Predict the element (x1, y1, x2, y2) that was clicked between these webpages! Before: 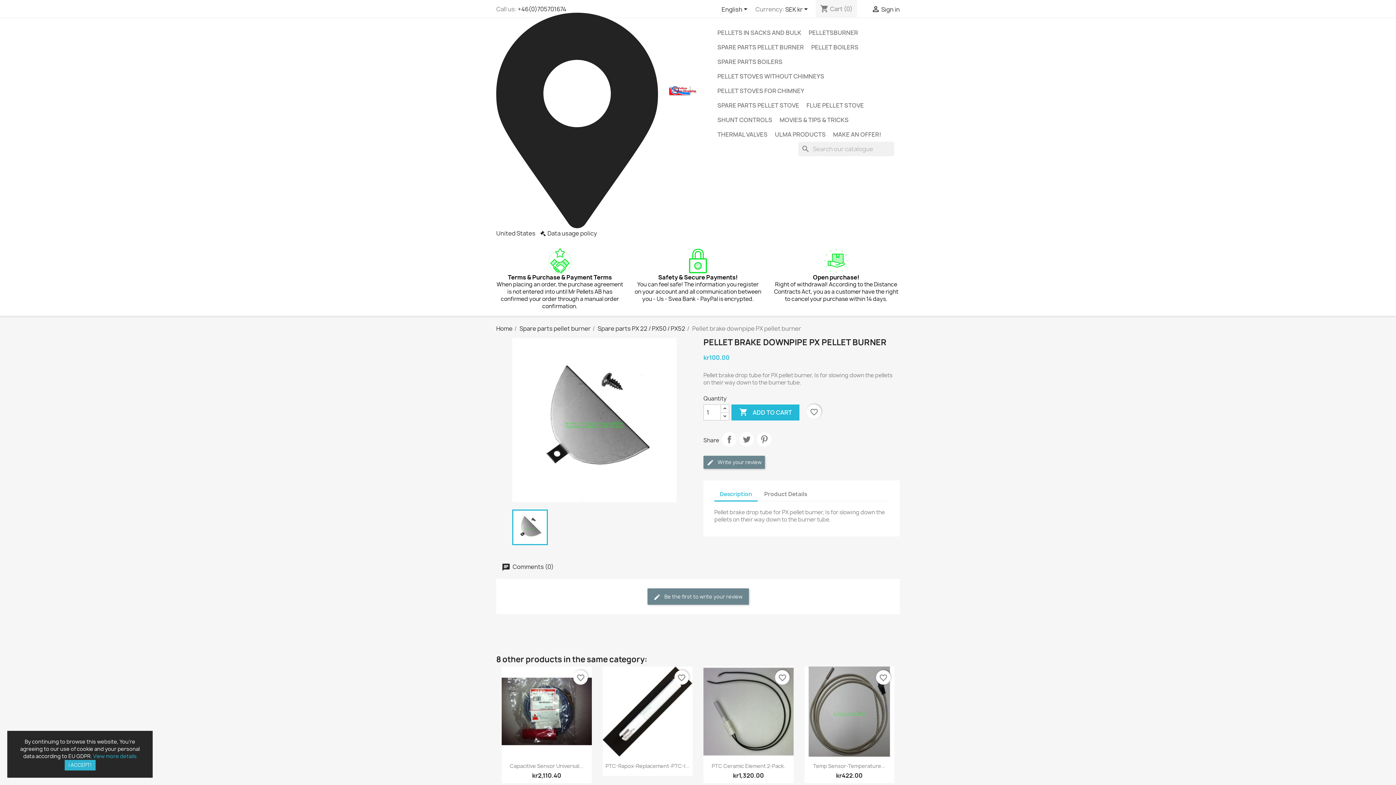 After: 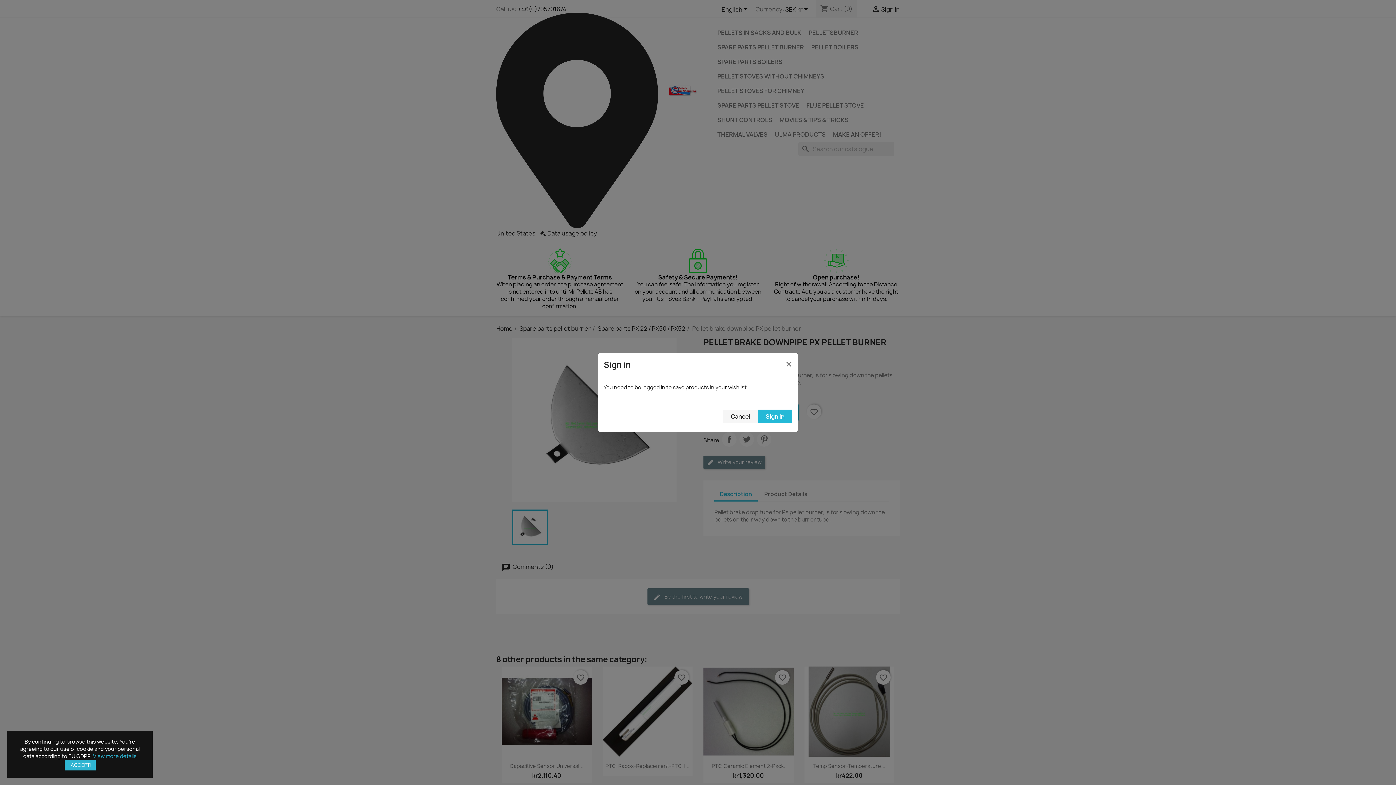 Action: bbox: (876, 670, 890, 685) label: favorite_border